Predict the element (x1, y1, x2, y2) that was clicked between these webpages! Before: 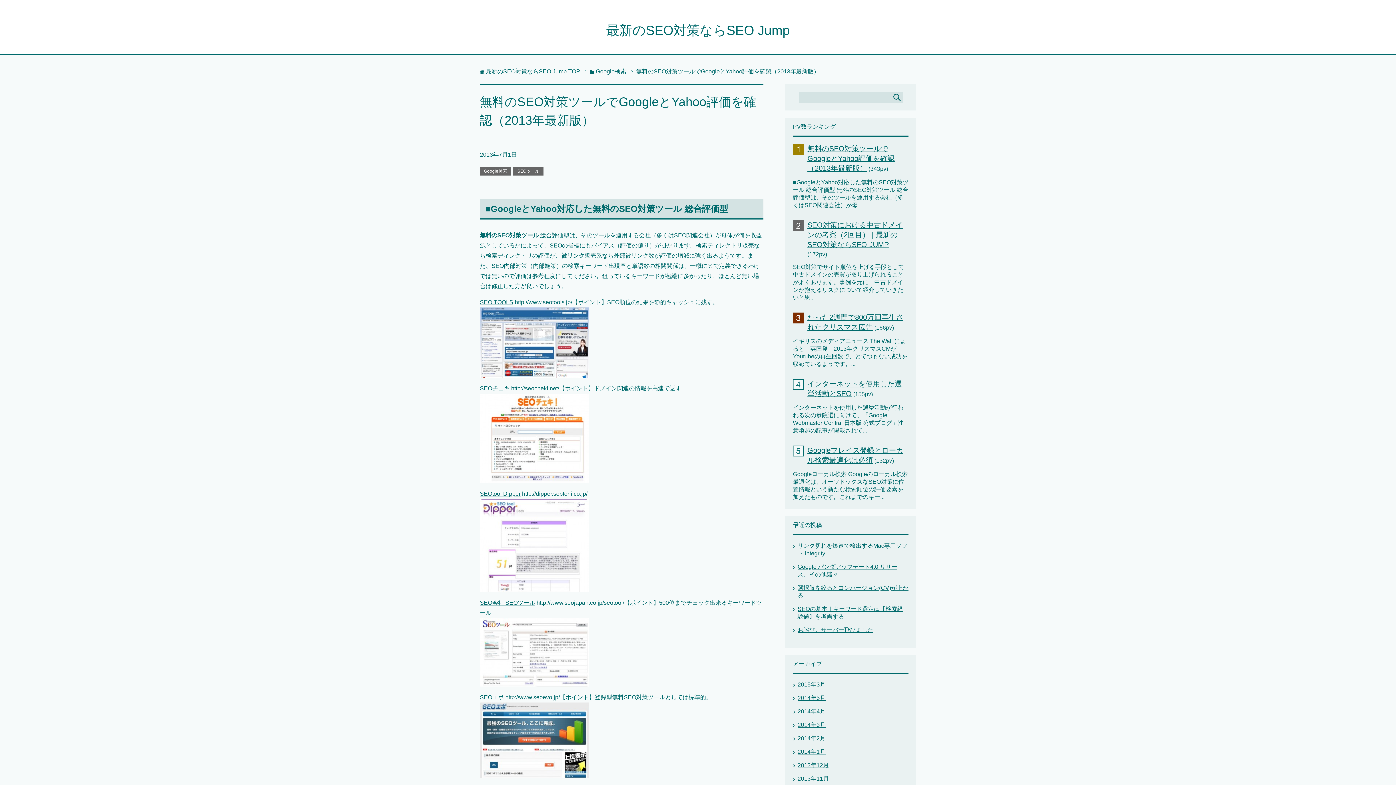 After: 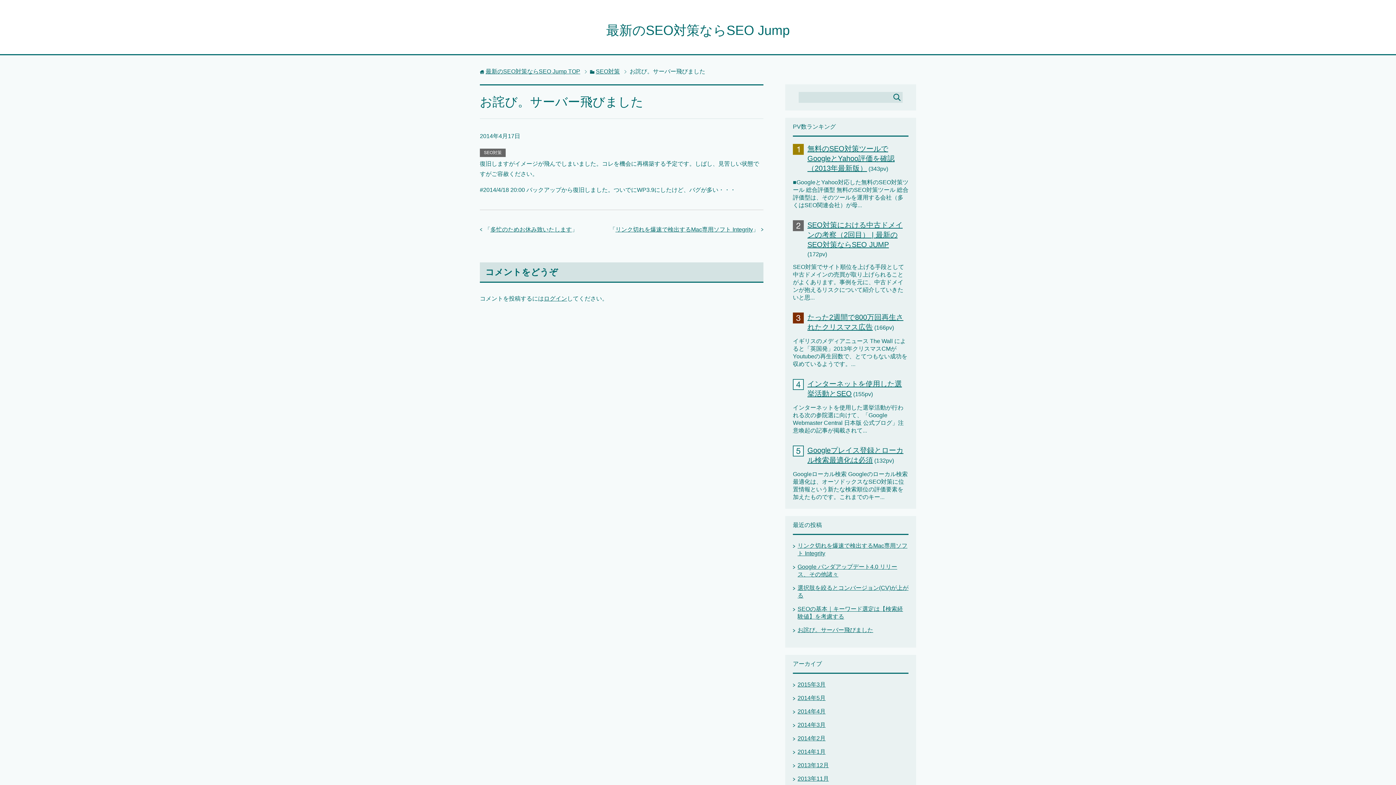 Action: bbox: (797, 627, 873, 633) label: お詫び。サーバー飛びました